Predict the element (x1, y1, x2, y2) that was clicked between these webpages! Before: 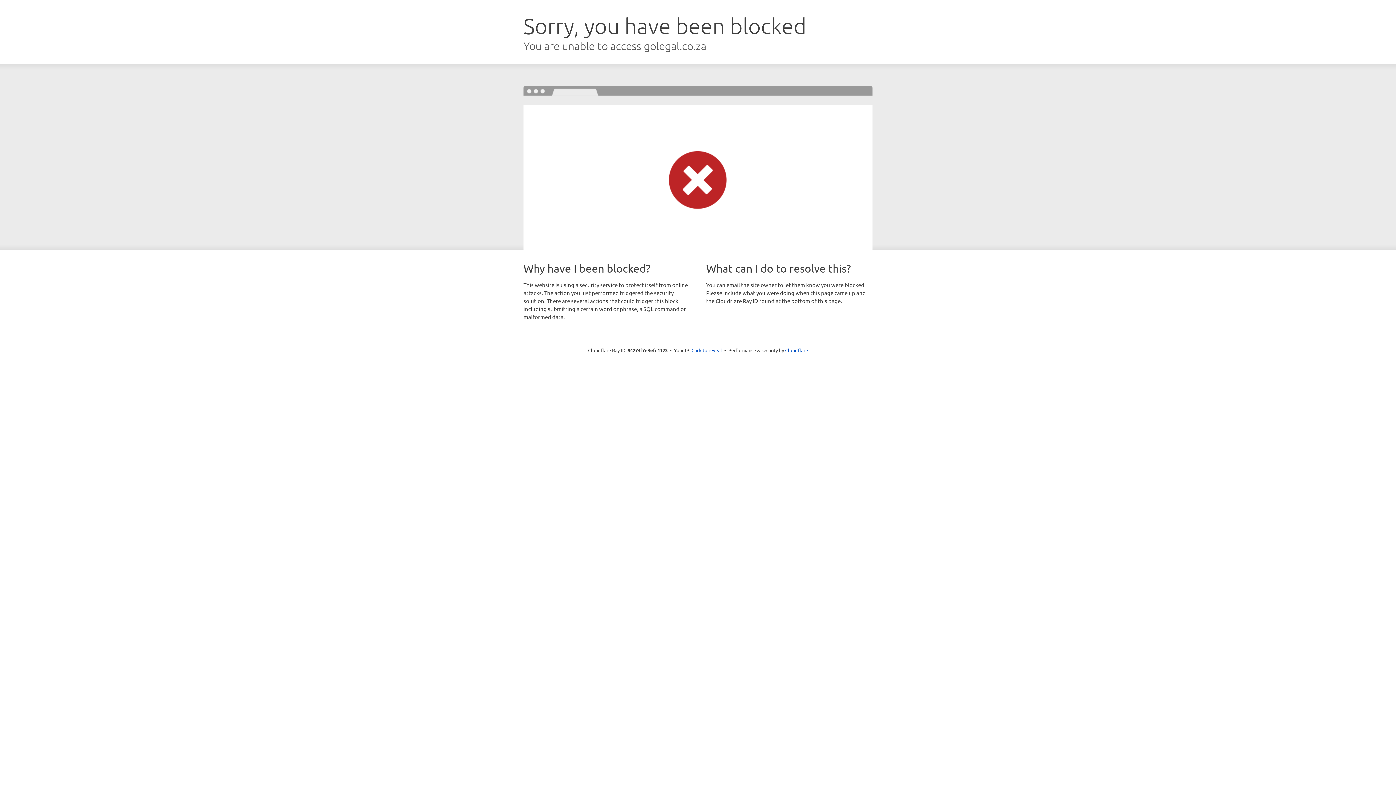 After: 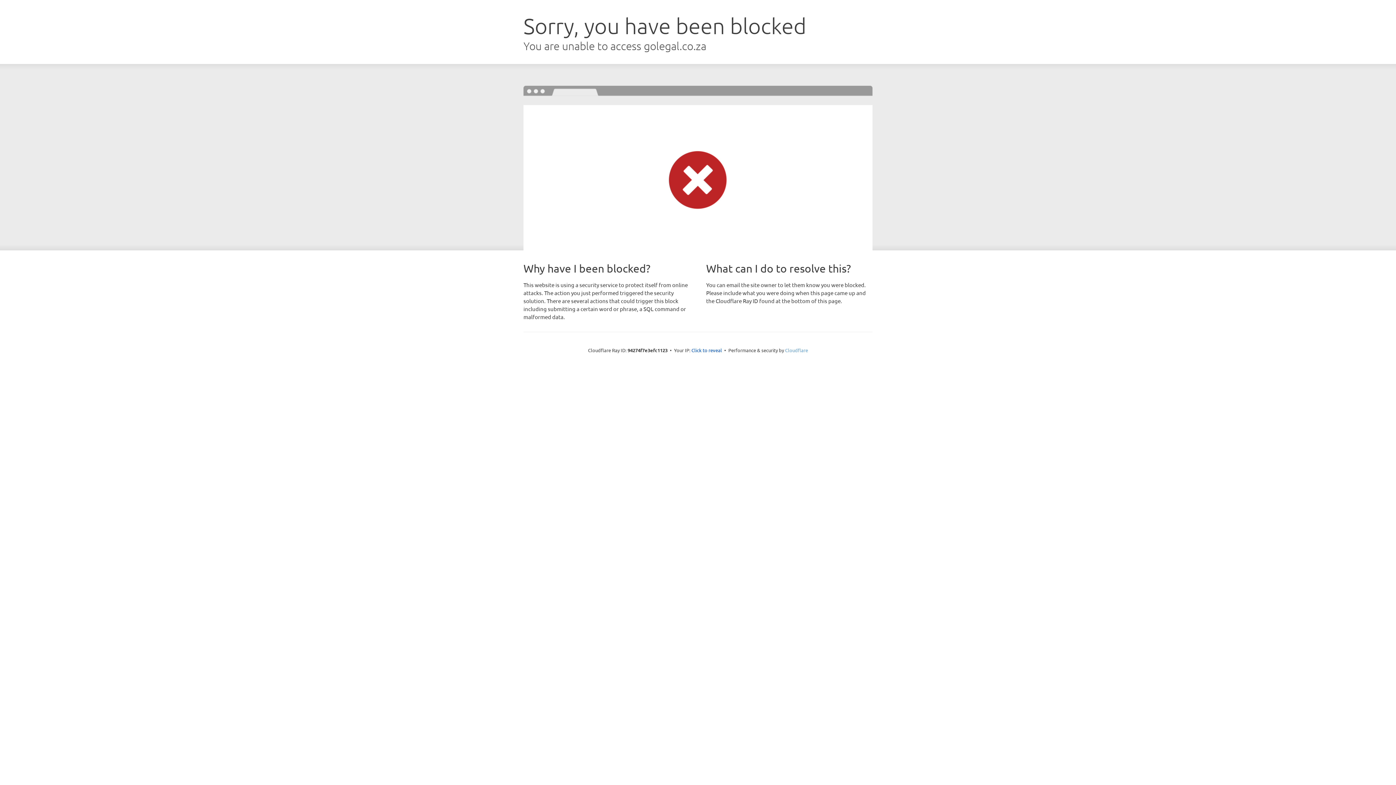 Action: bbox: (785, 347, 808, 353) label: Cloudflare